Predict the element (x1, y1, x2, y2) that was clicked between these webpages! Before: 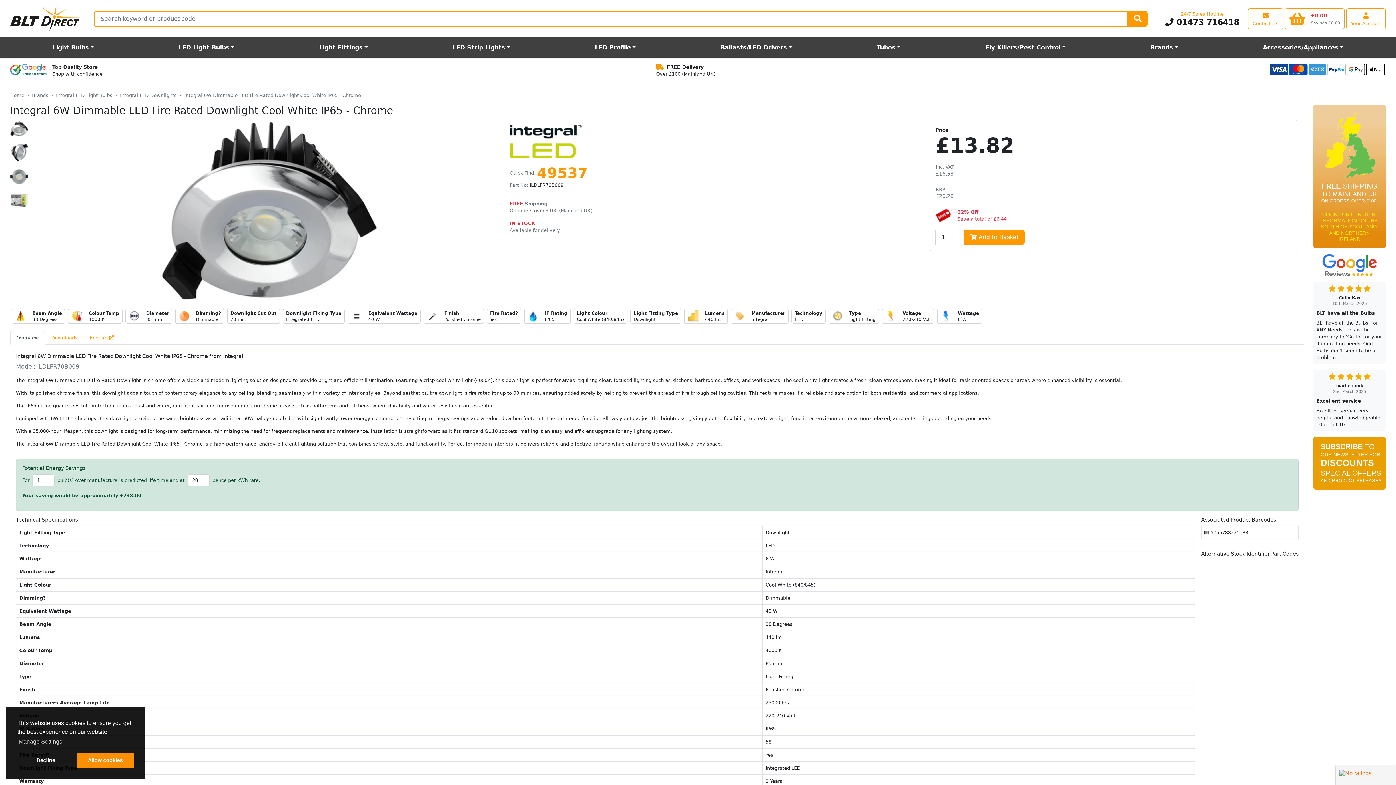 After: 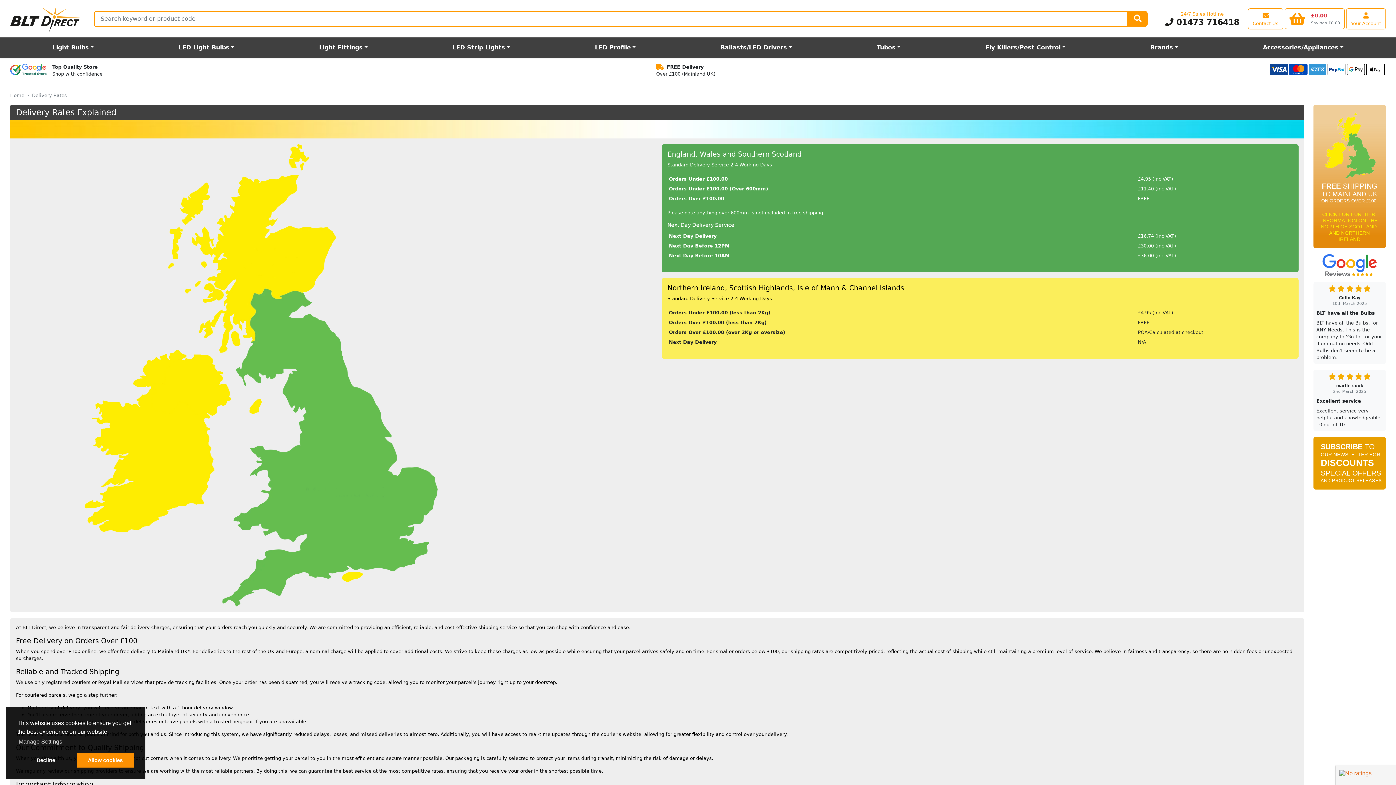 Action: bbox: (509, 200, 918, 220) label: FREE Shipping
On orders over £100 (Mainland UK)